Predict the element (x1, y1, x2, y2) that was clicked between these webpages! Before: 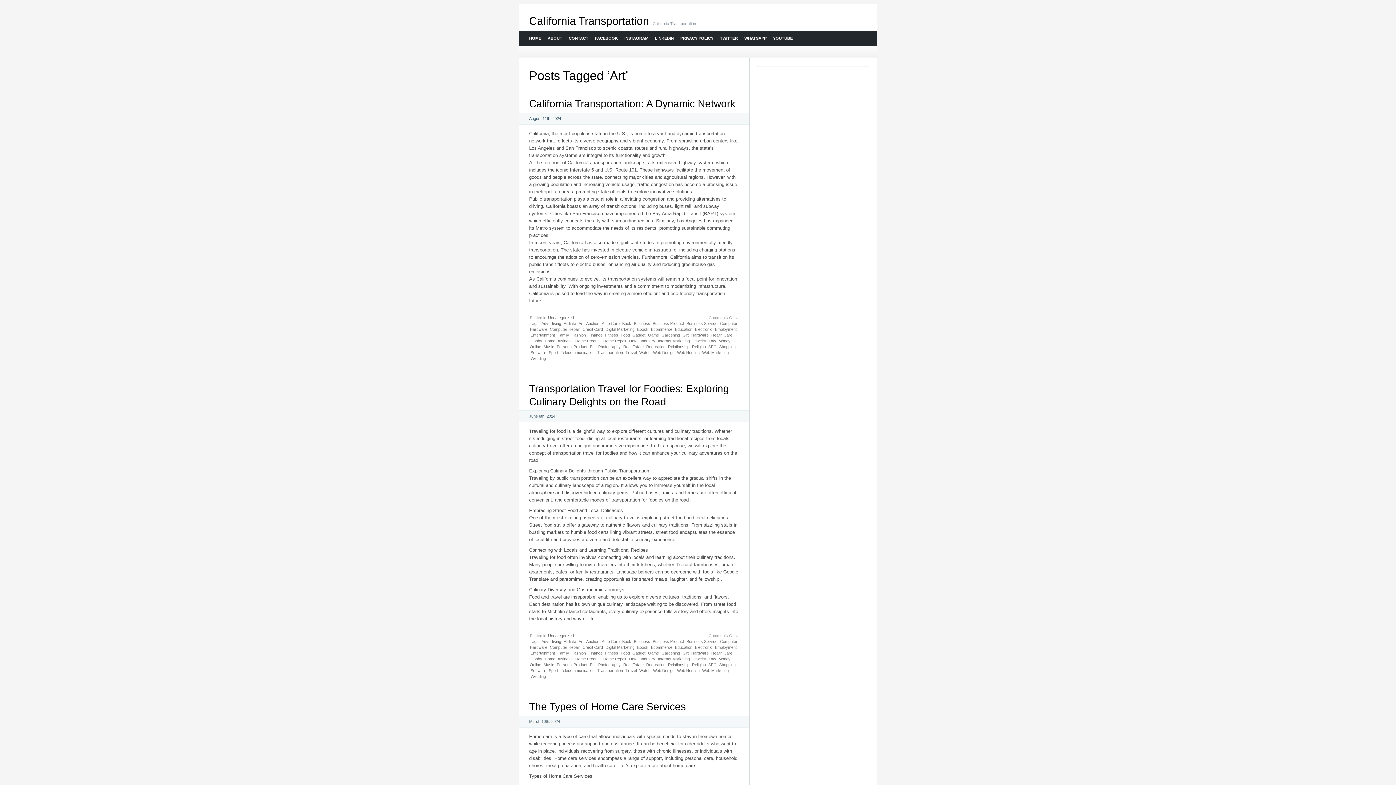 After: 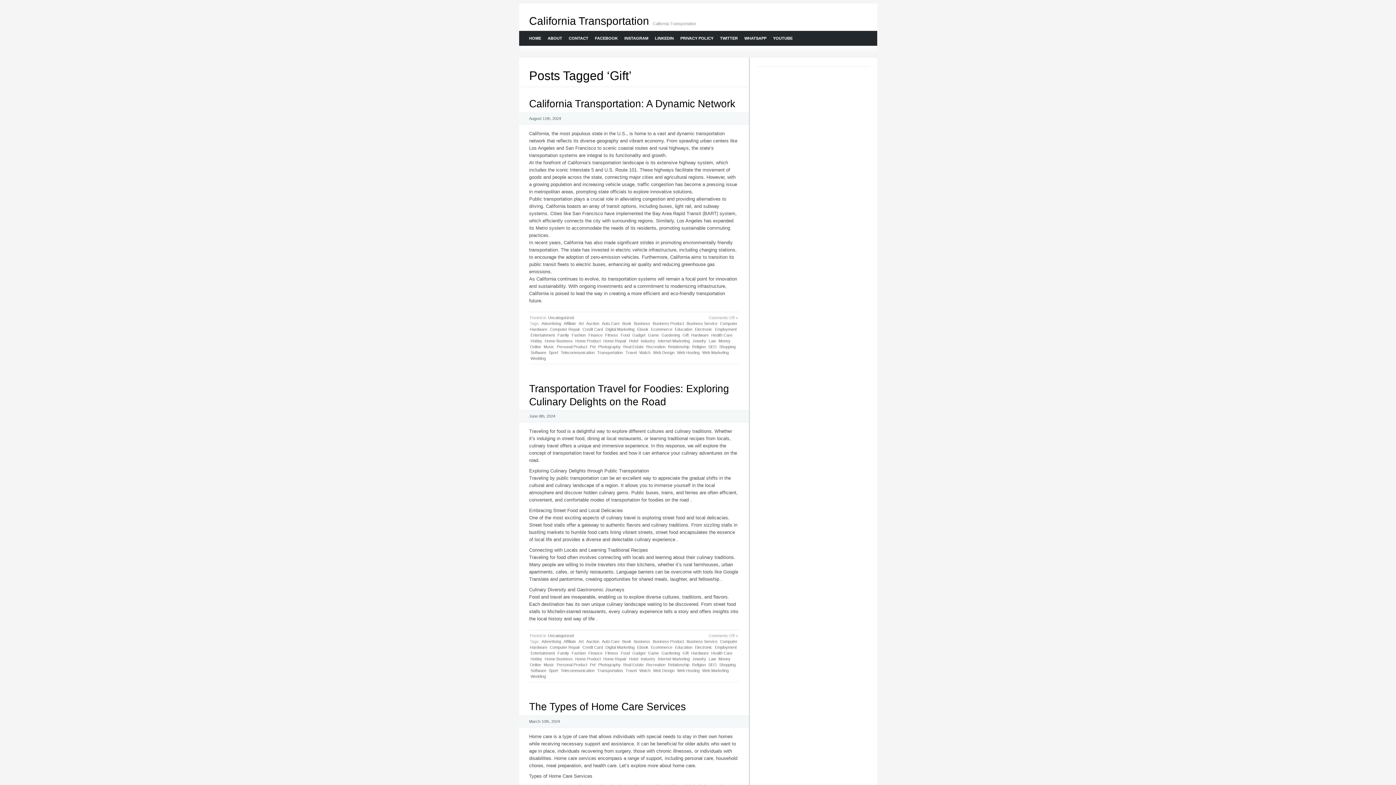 Action: label: Gift bbox: (682, 650, 689, 656)